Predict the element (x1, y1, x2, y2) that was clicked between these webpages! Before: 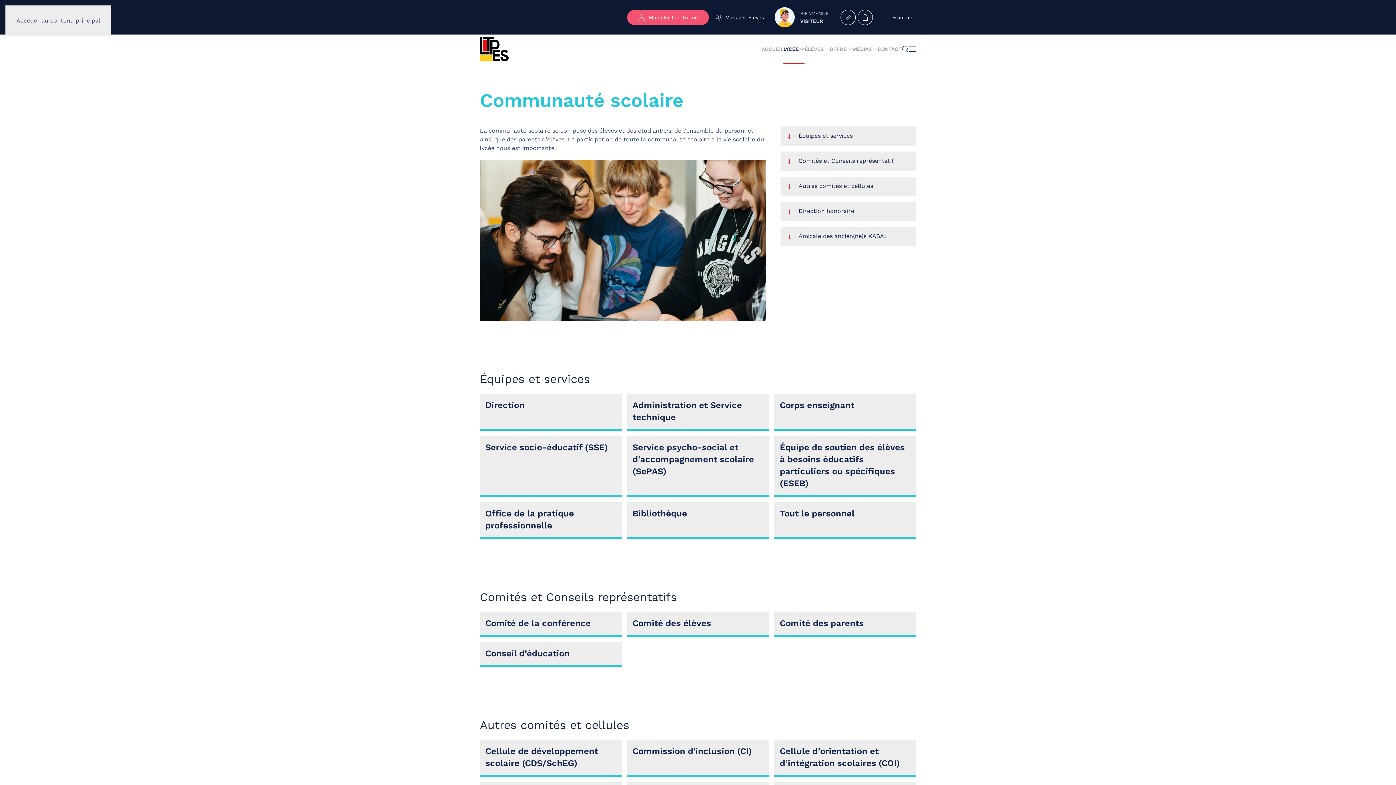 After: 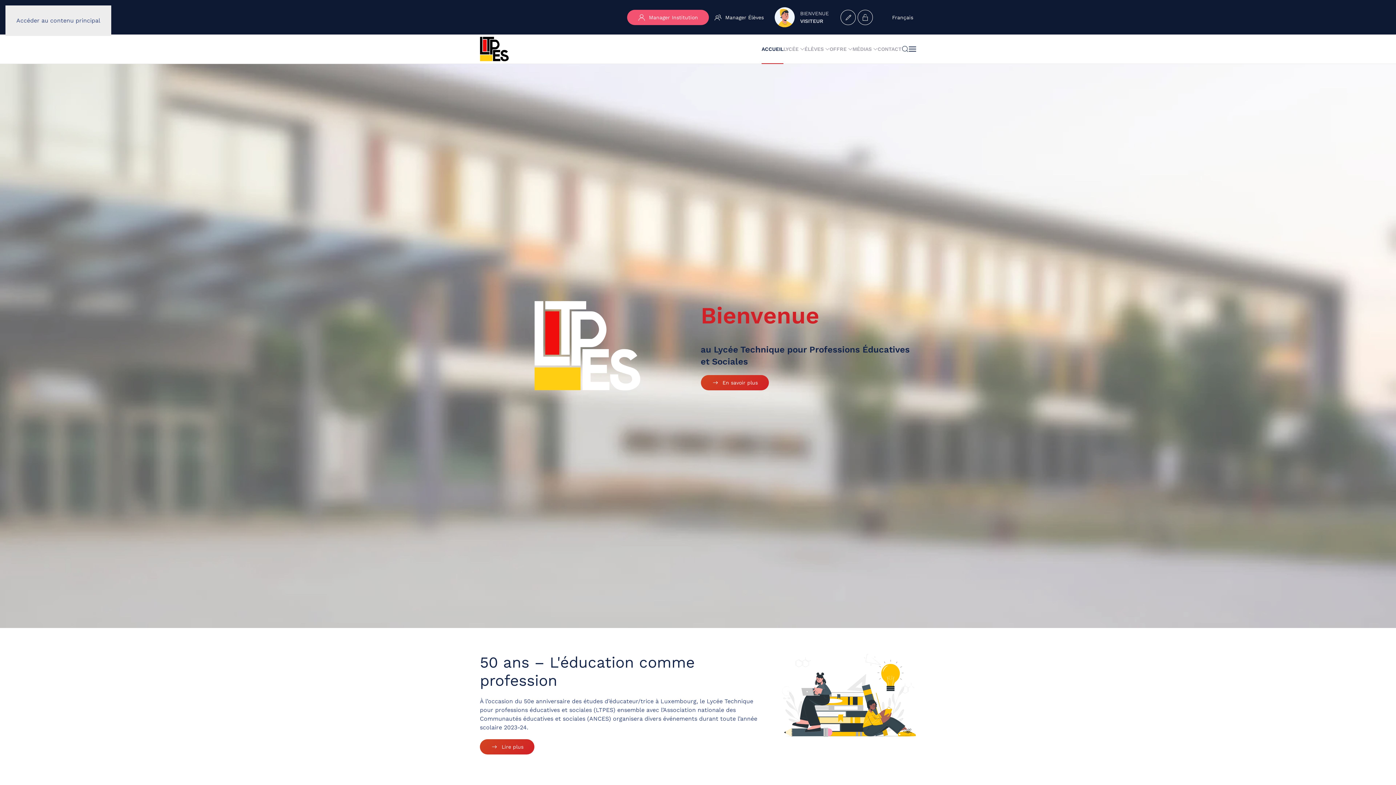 Action: bbox: (480, 34, 509, 63) label: Retour Accueil